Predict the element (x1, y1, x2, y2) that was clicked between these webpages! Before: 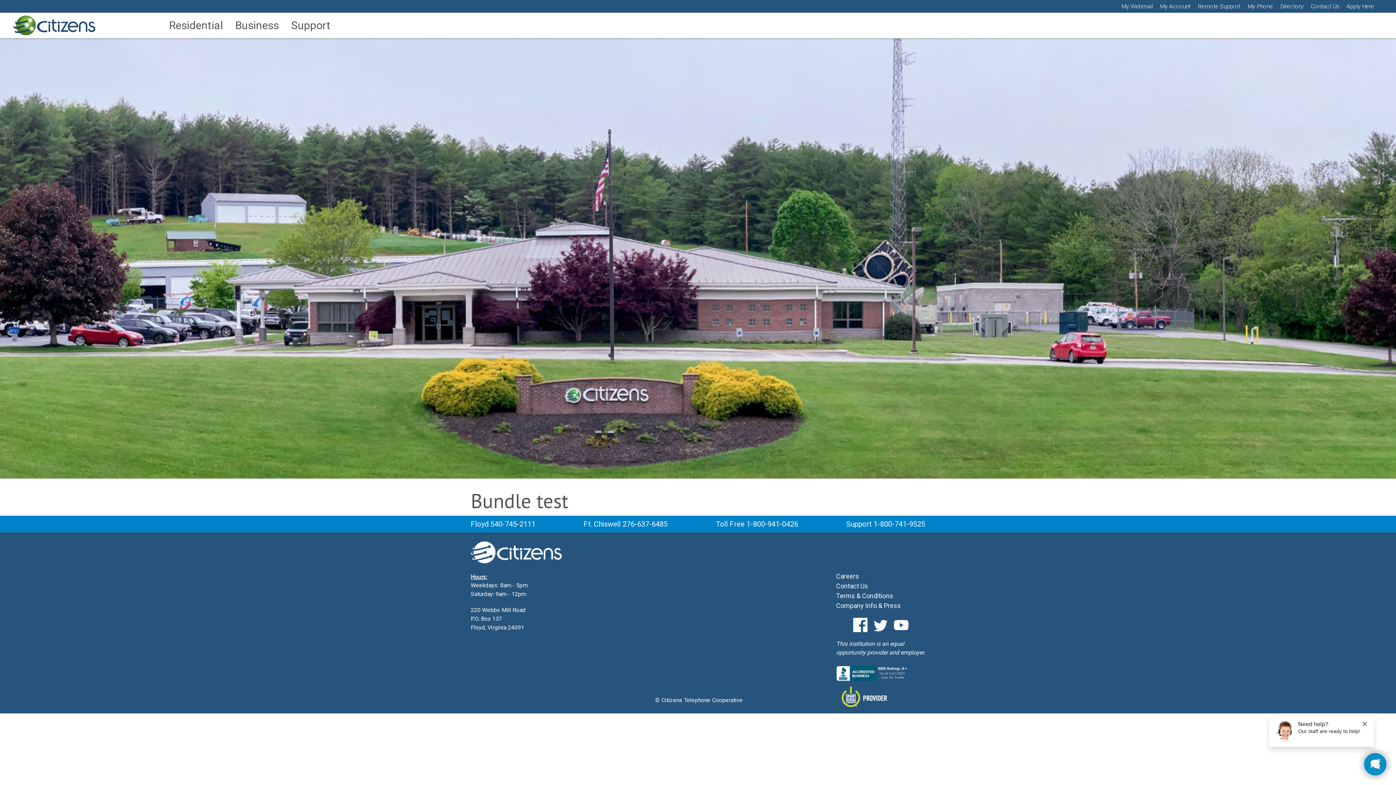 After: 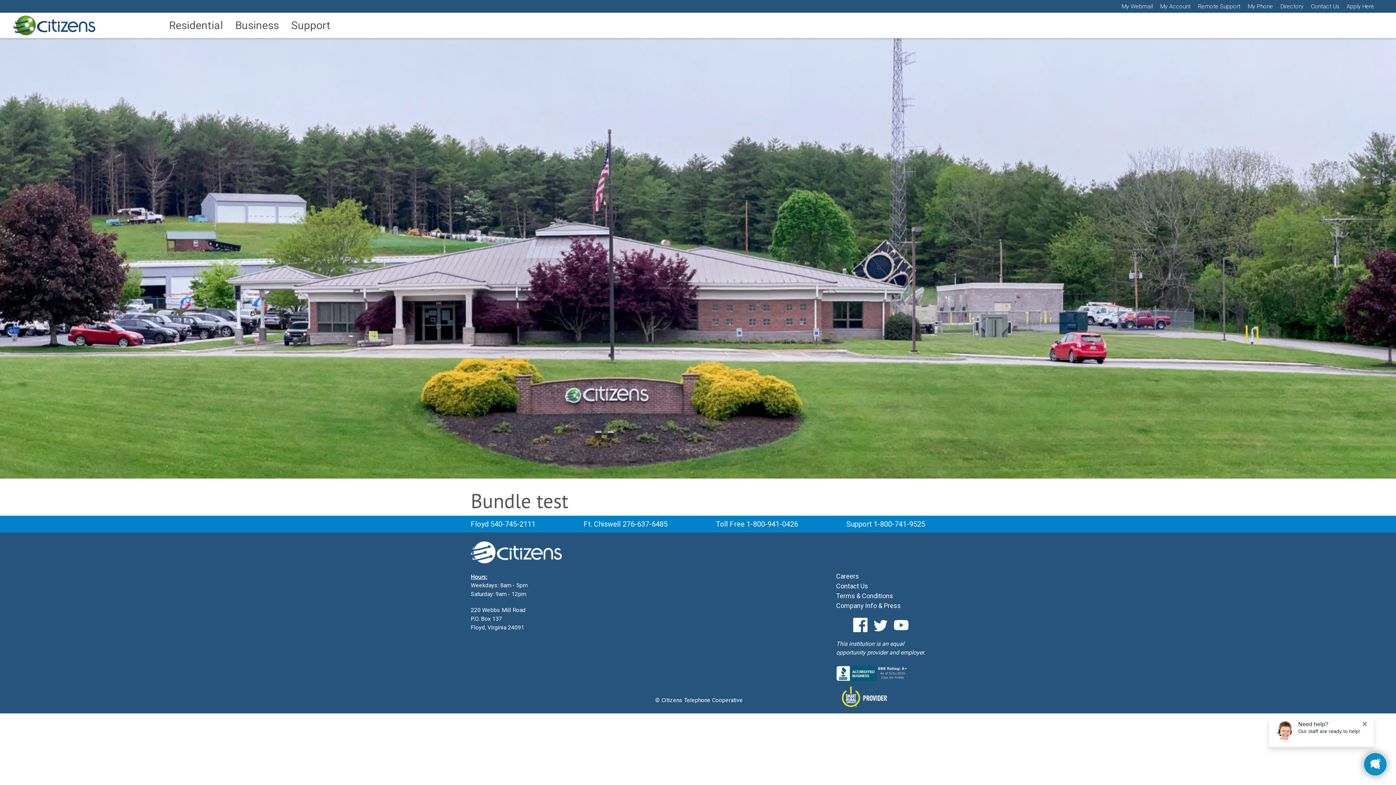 Action: bbox: (1198, 2, 1240, 9) label: Remote Support